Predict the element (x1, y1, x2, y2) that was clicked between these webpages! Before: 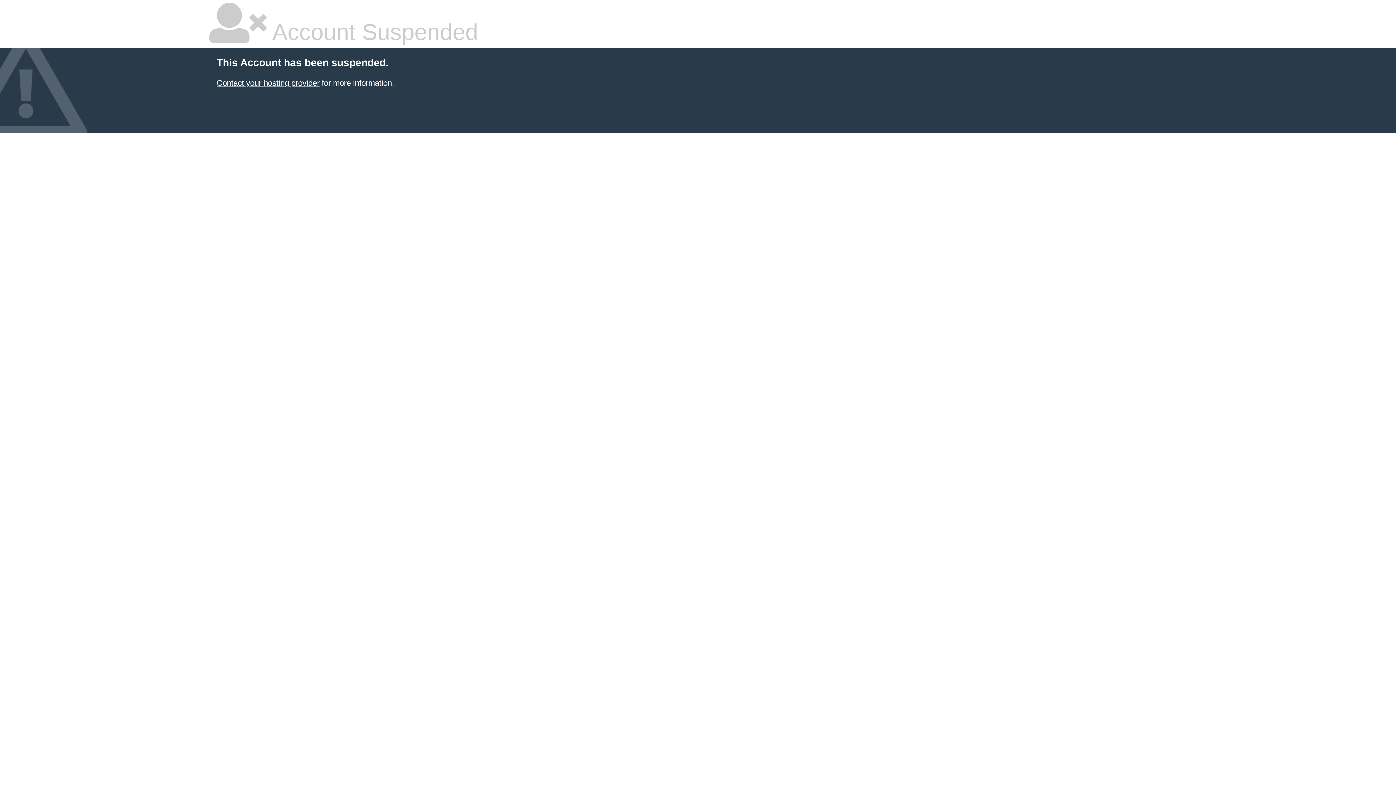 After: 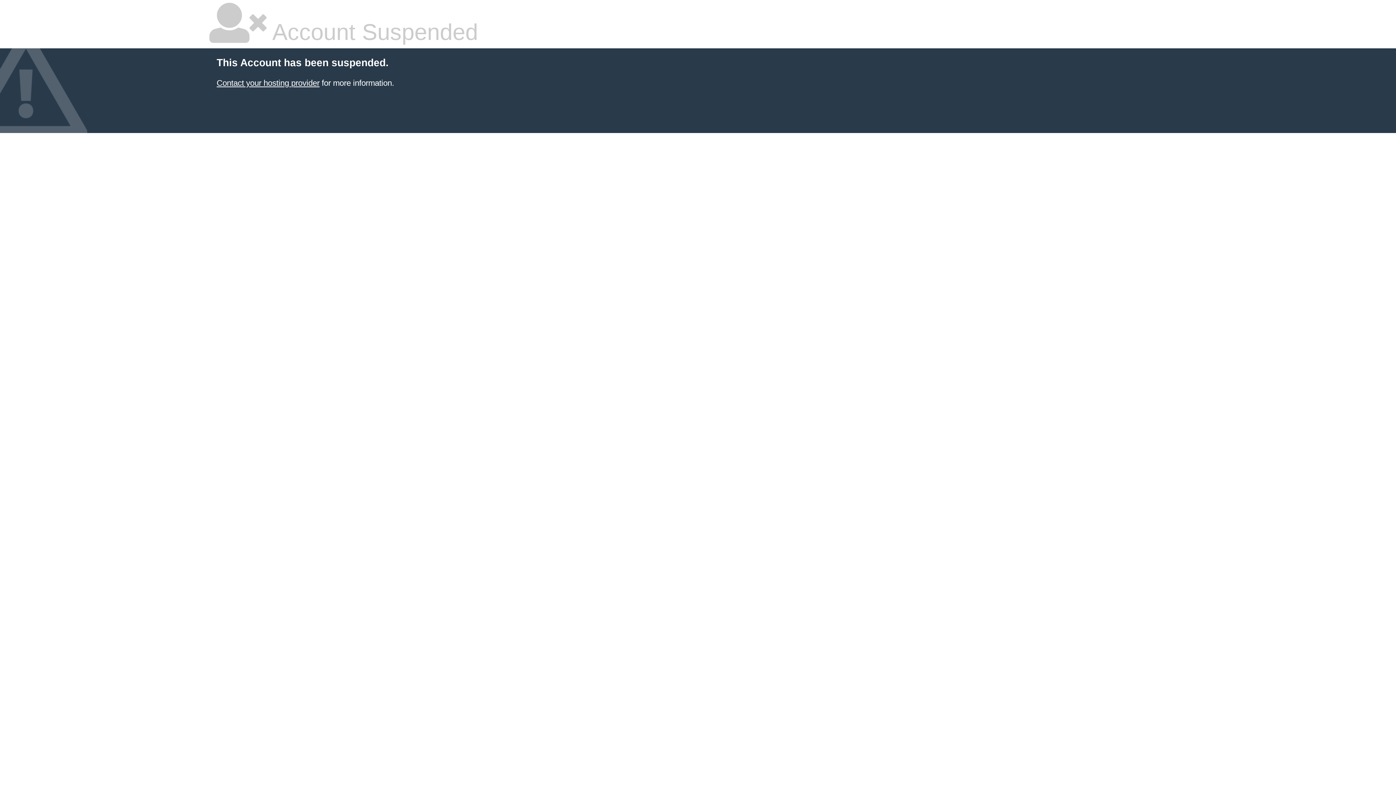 Action: label: Contact your hosting provider bbox: (216, 78, 319, 87)